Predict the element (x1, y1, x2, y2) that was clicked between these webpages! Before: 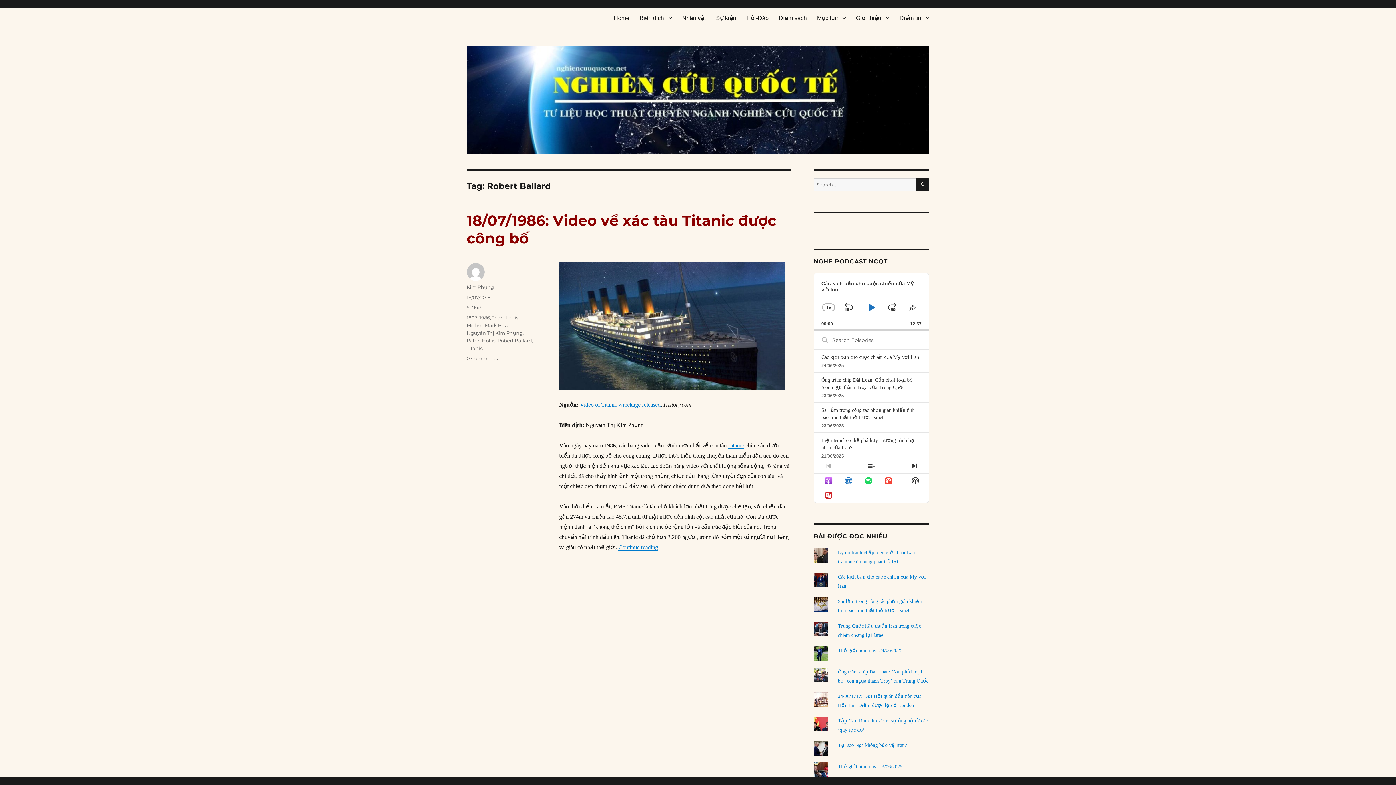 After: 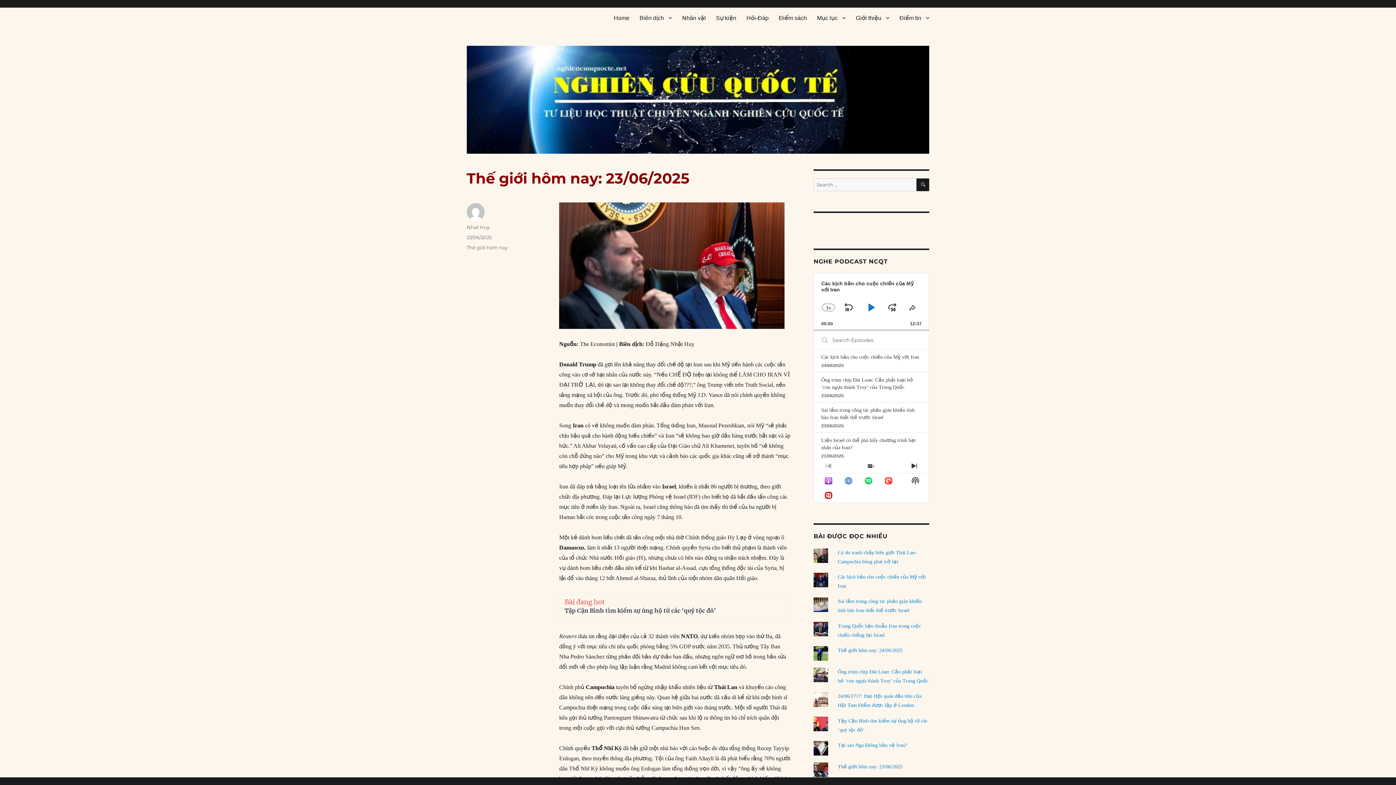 Action: label: Thế giới hôm nay: 23/06/2025 bbox: (838, 764, 902, 769)